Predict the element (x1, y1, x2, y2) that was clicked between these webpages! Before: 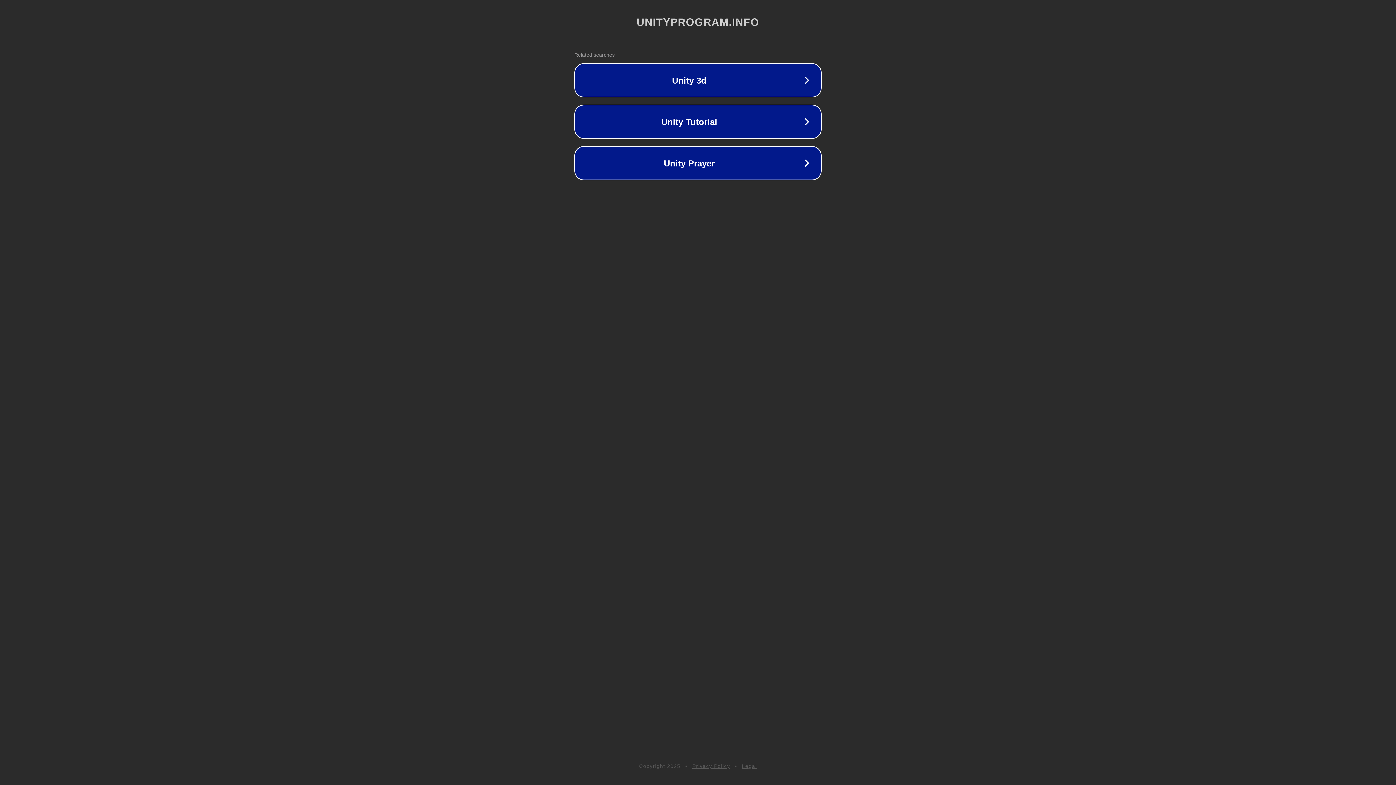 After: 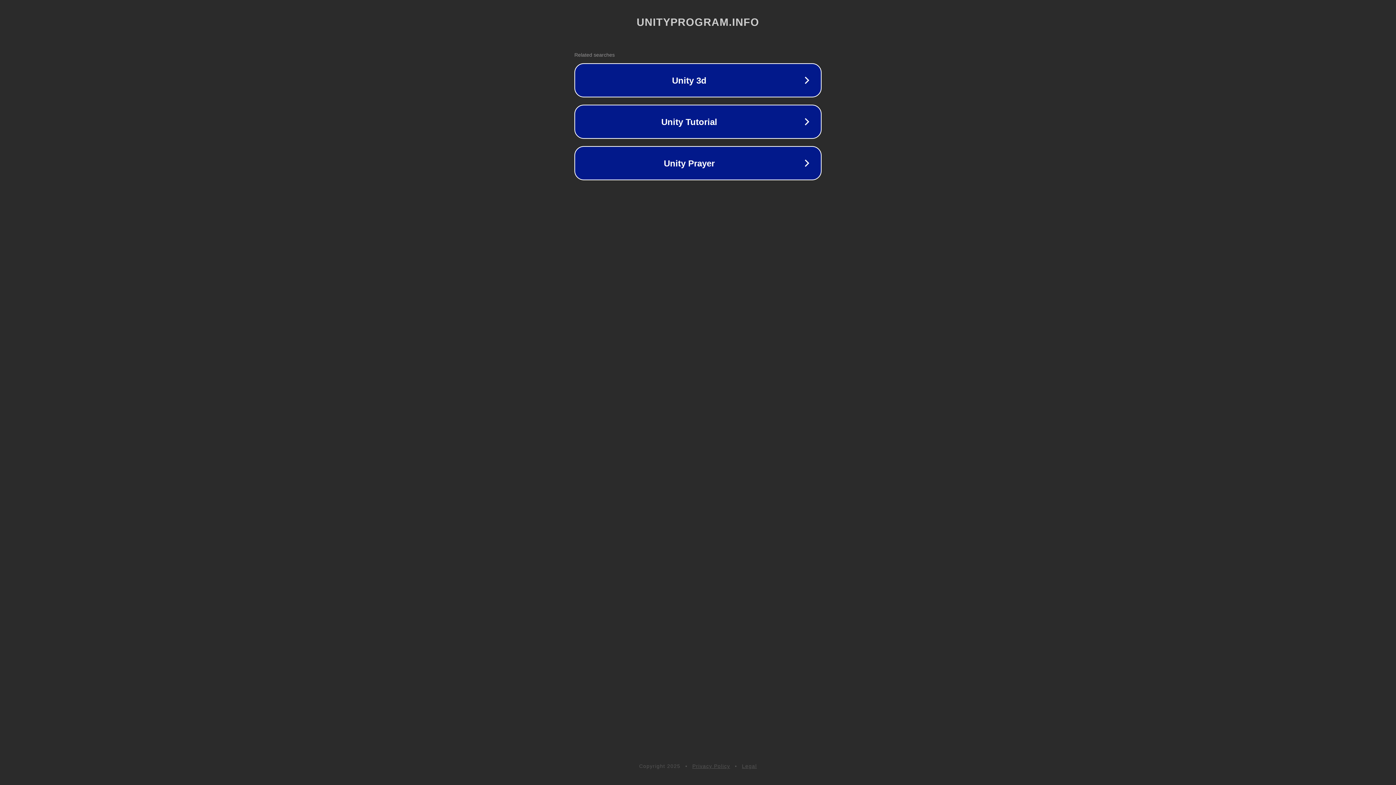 Action: bbox: (692, 763, 730, 769) label: Privacy Policy